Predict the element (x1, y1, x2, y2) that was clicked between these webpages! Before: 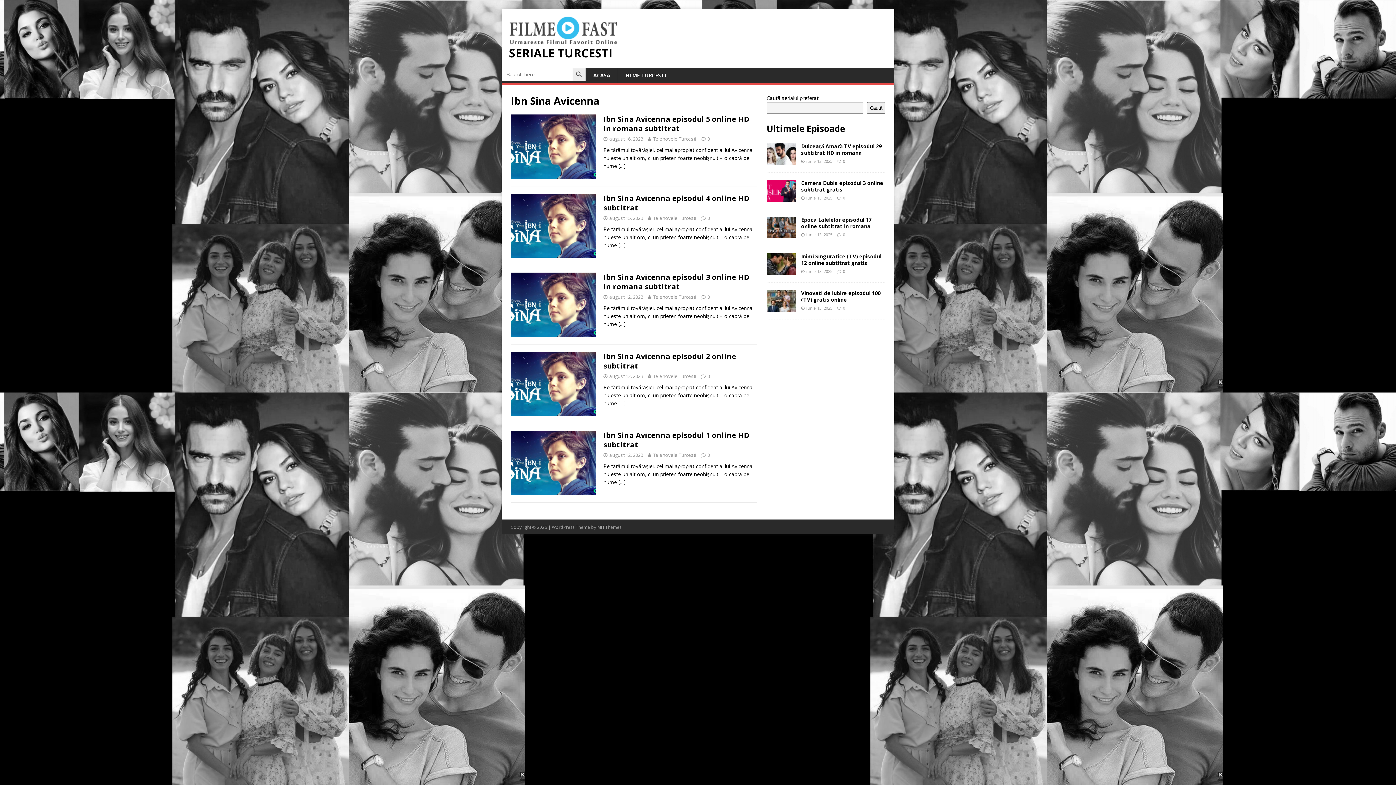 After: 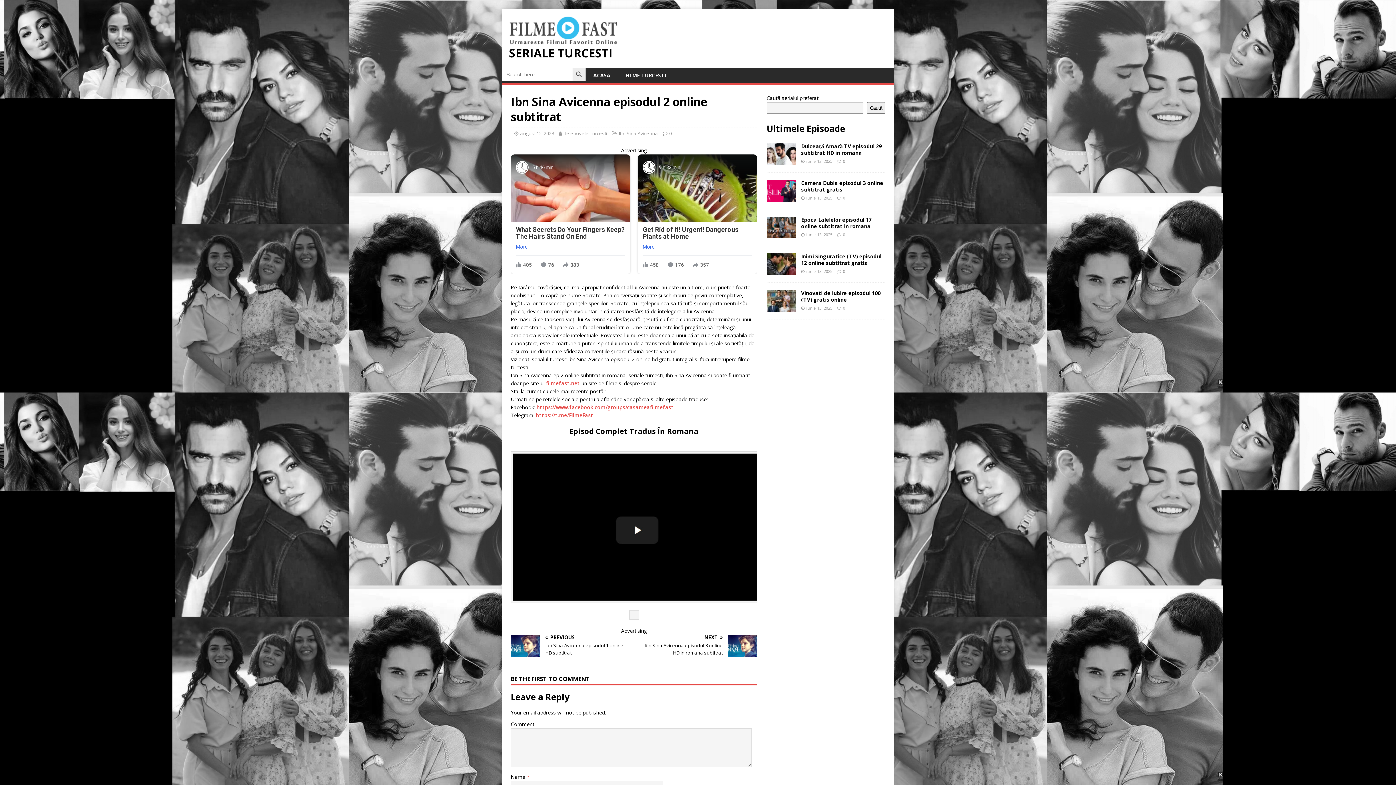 Action: label: […] bbox: (618, 399, 625, 406)